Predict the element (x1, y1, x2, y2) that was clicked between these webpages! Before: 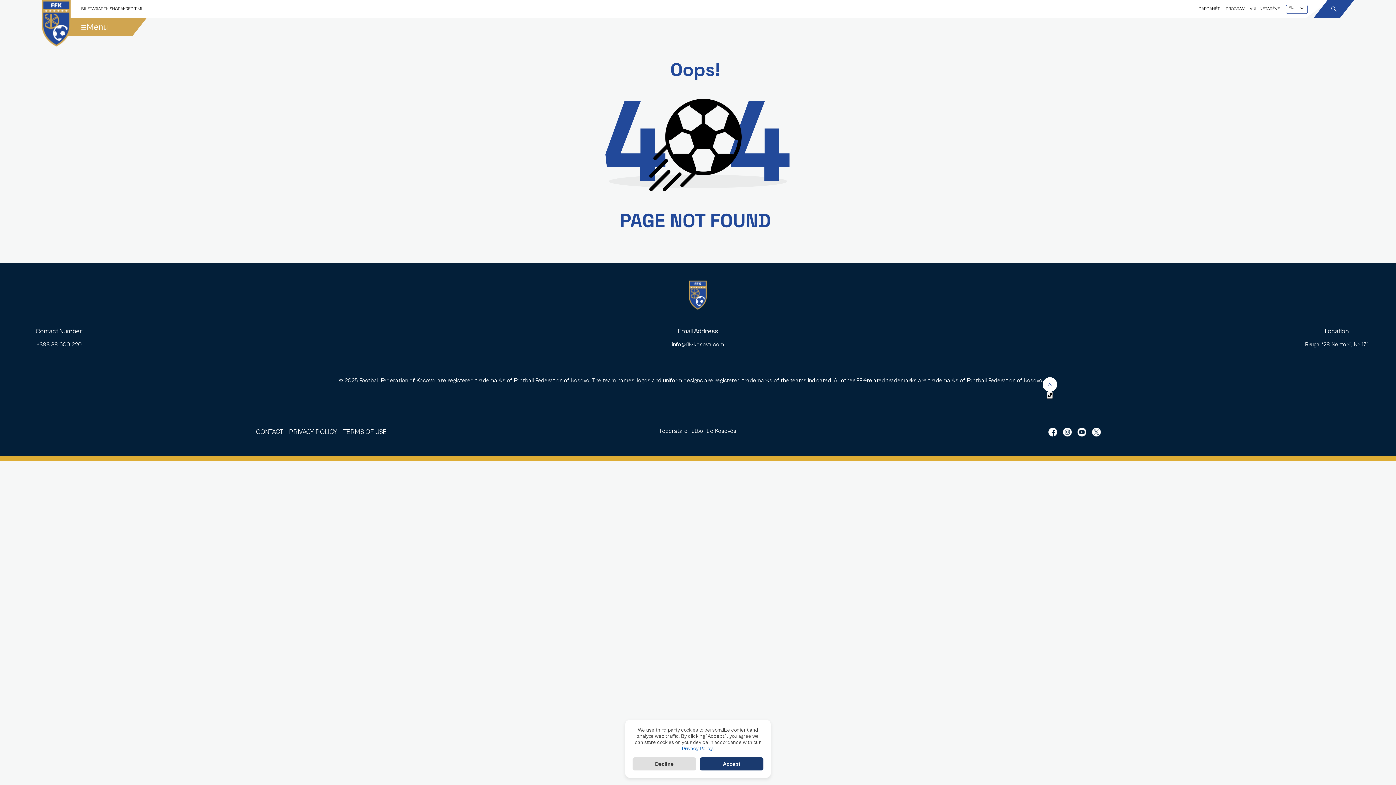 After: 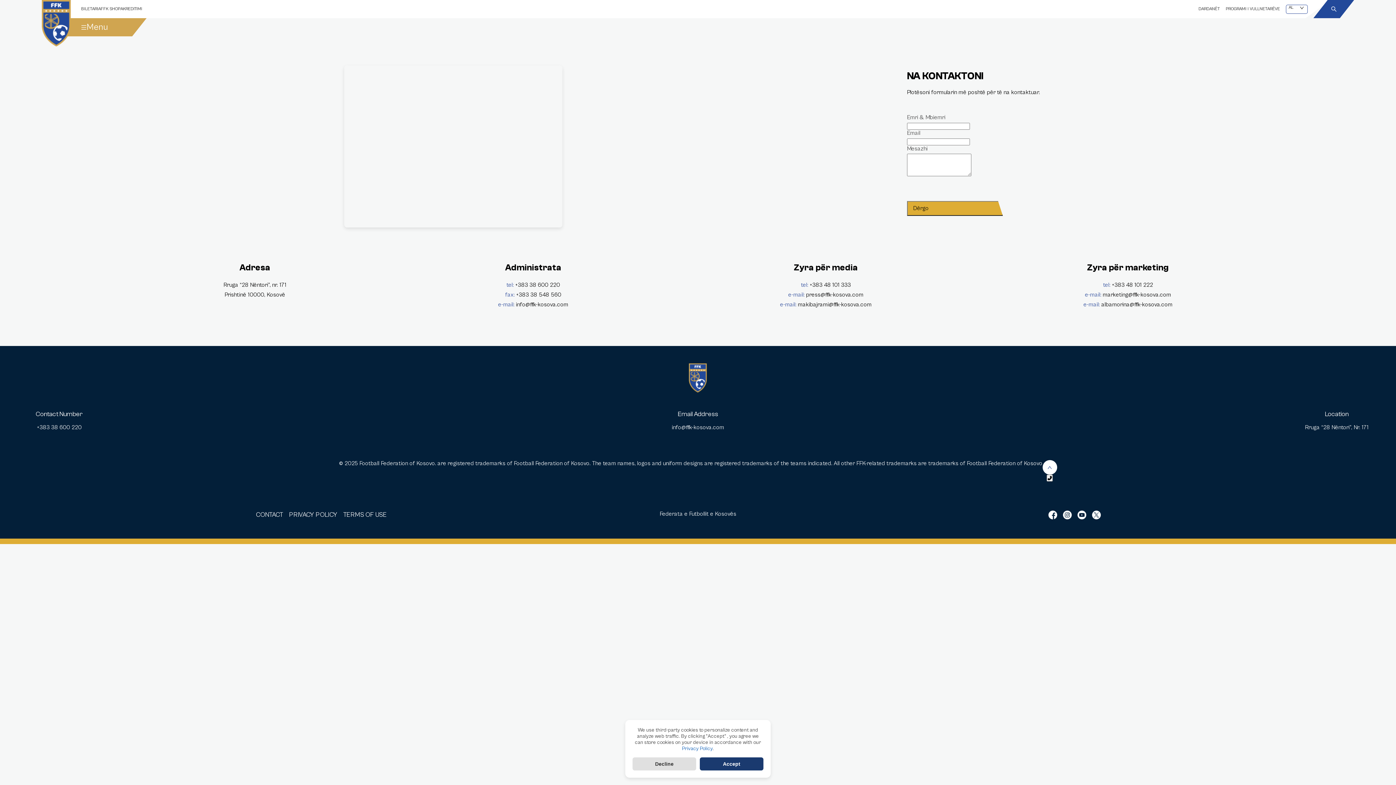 Action: bbox: (256, 428, 283, 436) label: CONTACT